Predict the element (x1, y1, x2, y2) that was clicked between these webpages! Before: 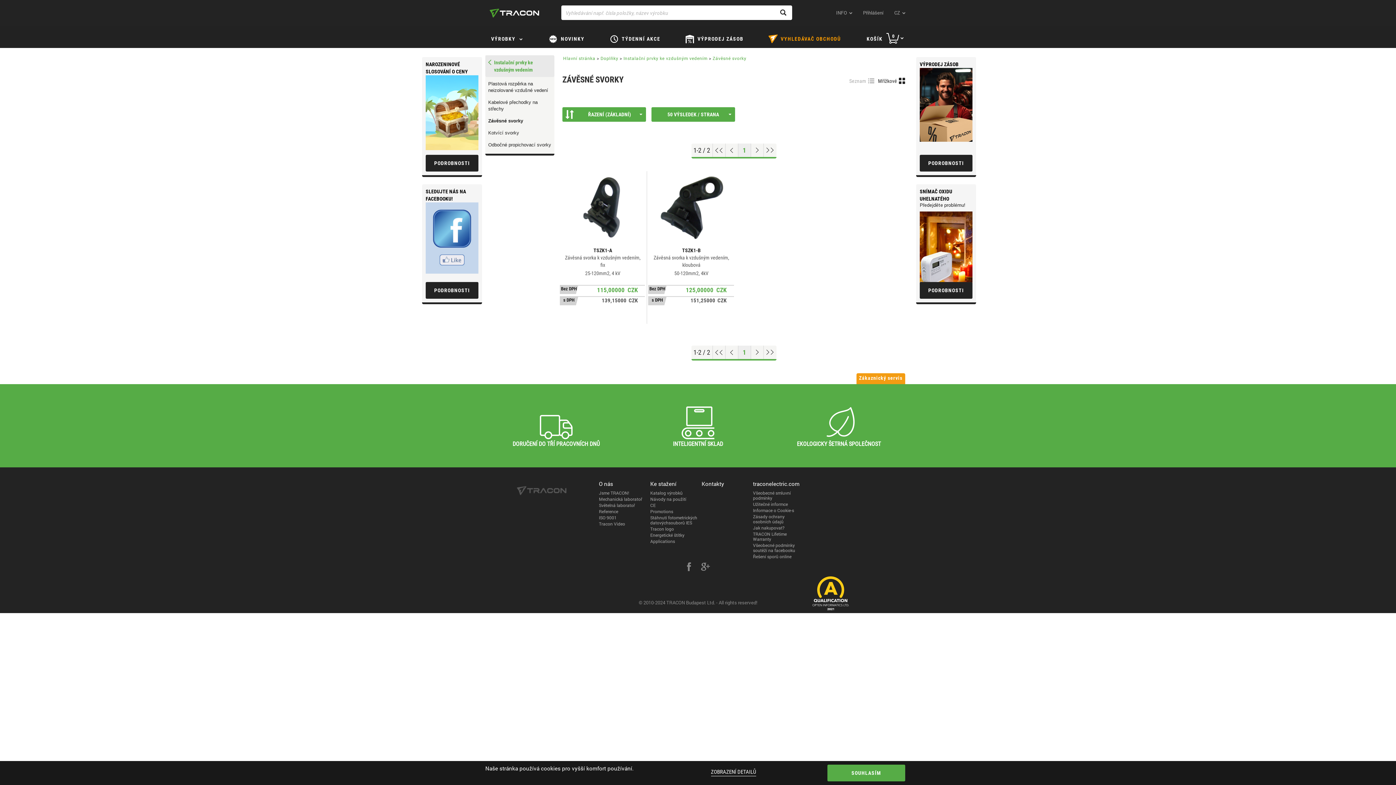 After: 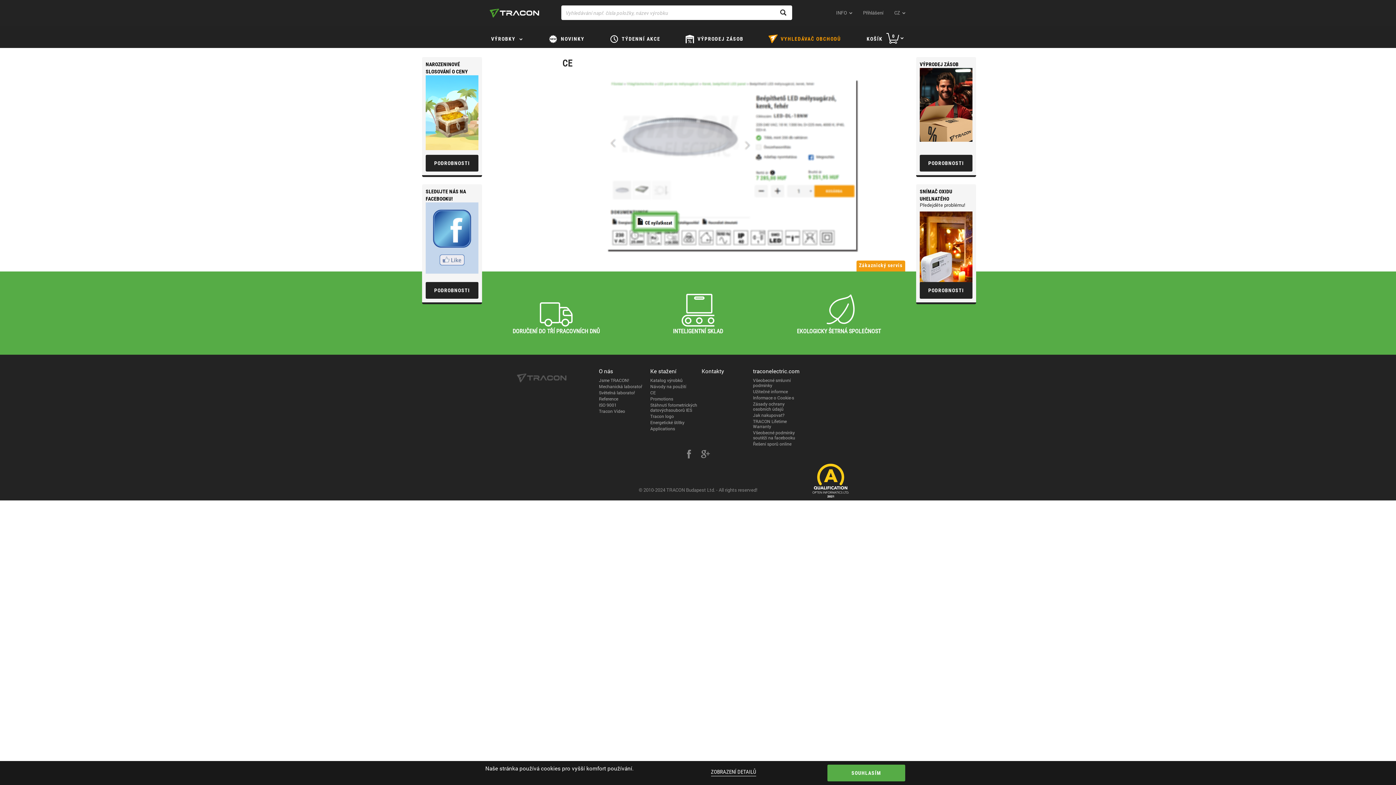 Action: bbox: (650, 502, 655, 508) label: CE